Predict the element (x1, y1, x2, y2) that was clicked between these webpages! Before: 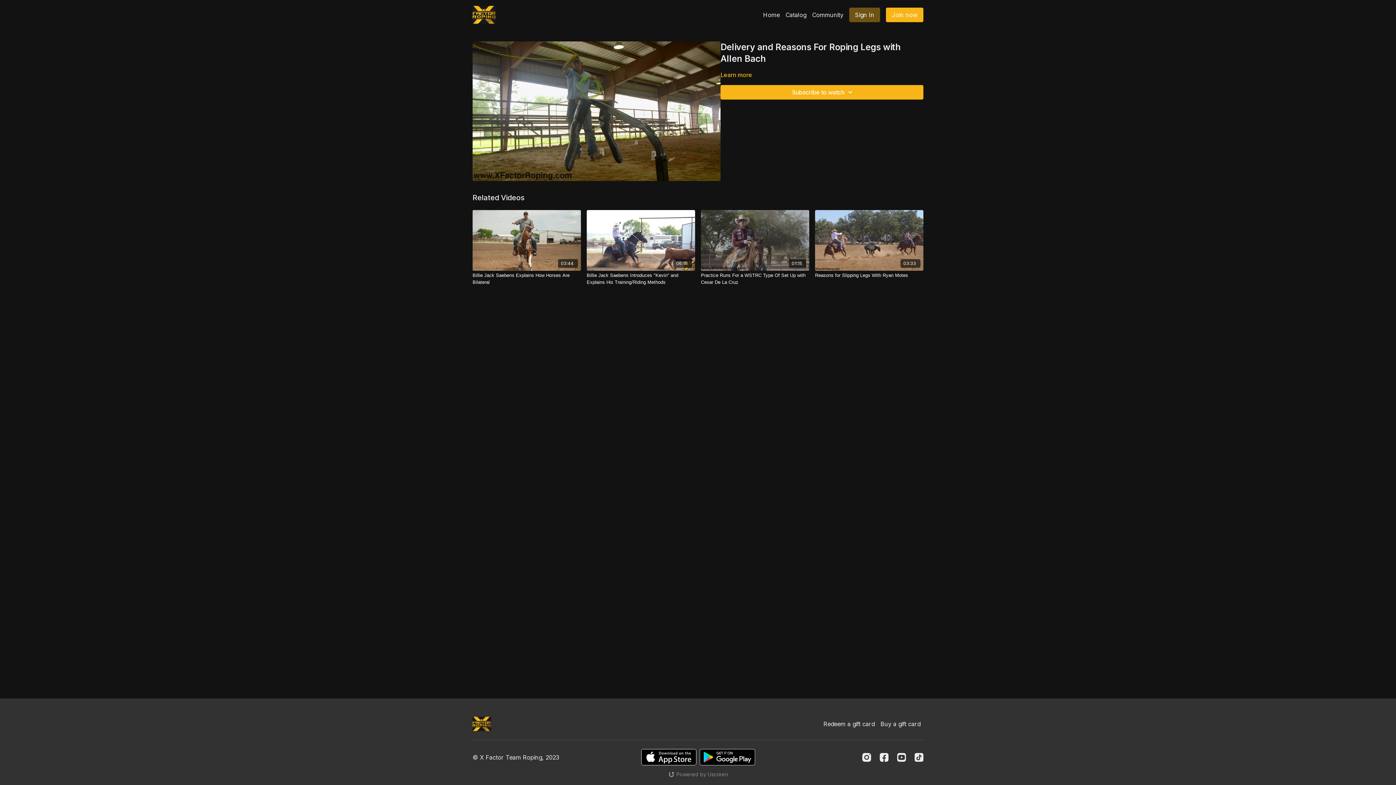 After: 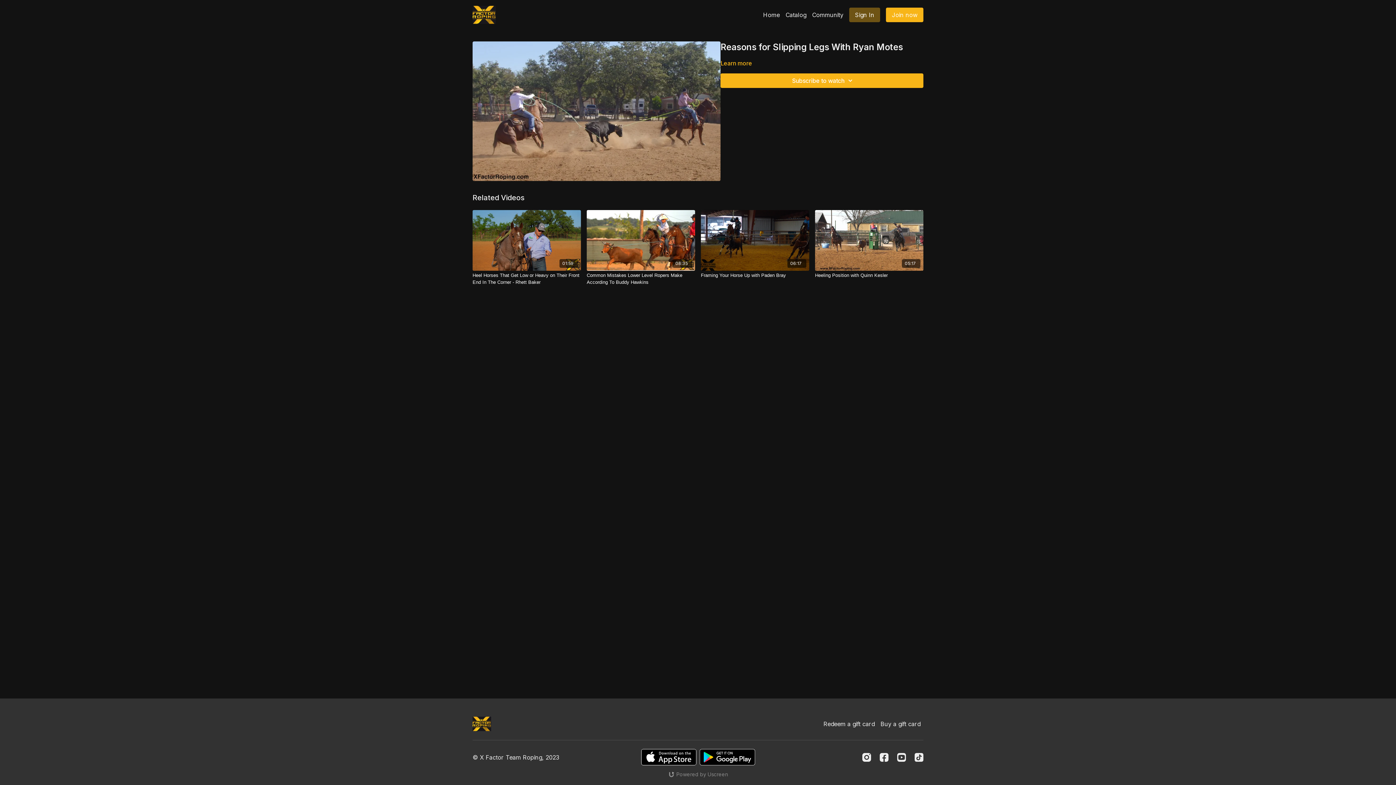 Action: label: 03:33 bbox: (815, 210, 923, 270)